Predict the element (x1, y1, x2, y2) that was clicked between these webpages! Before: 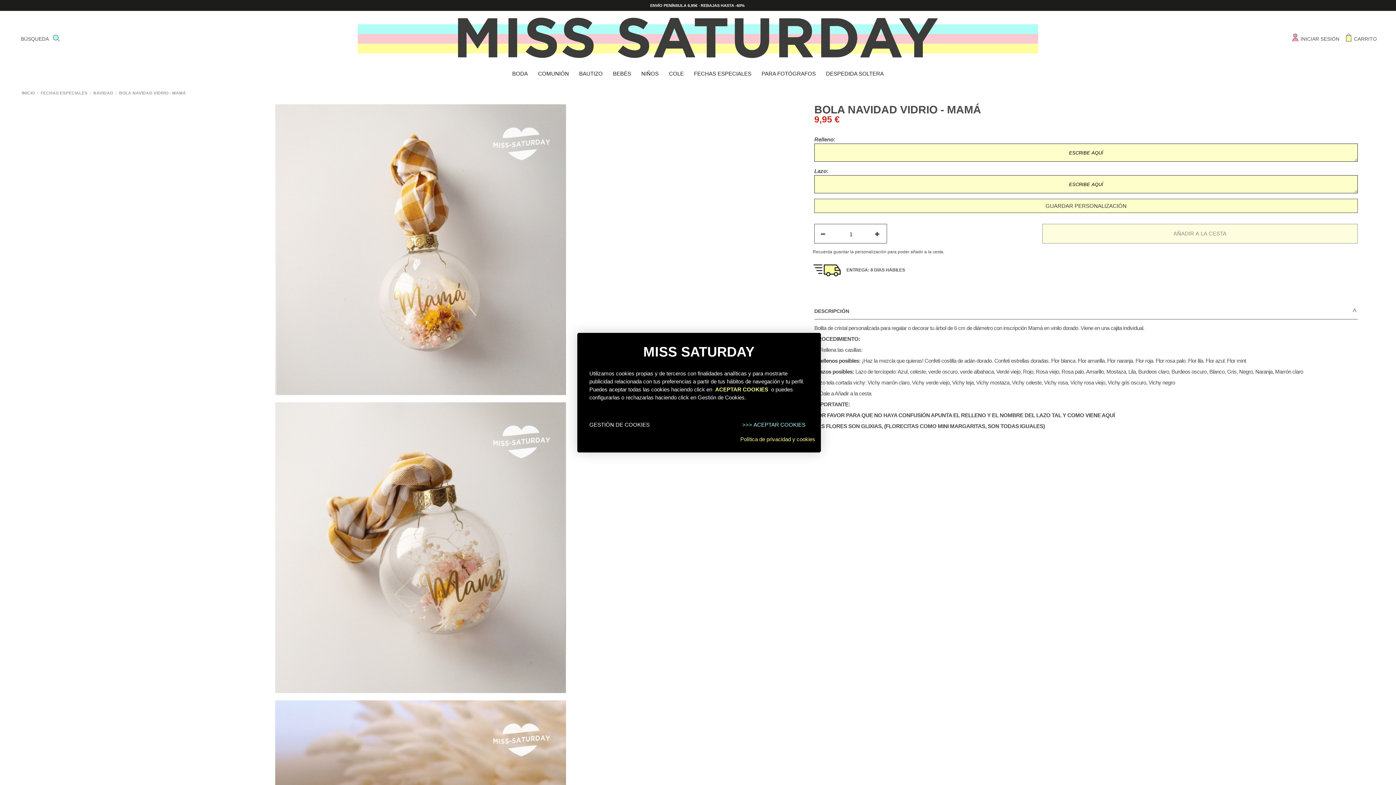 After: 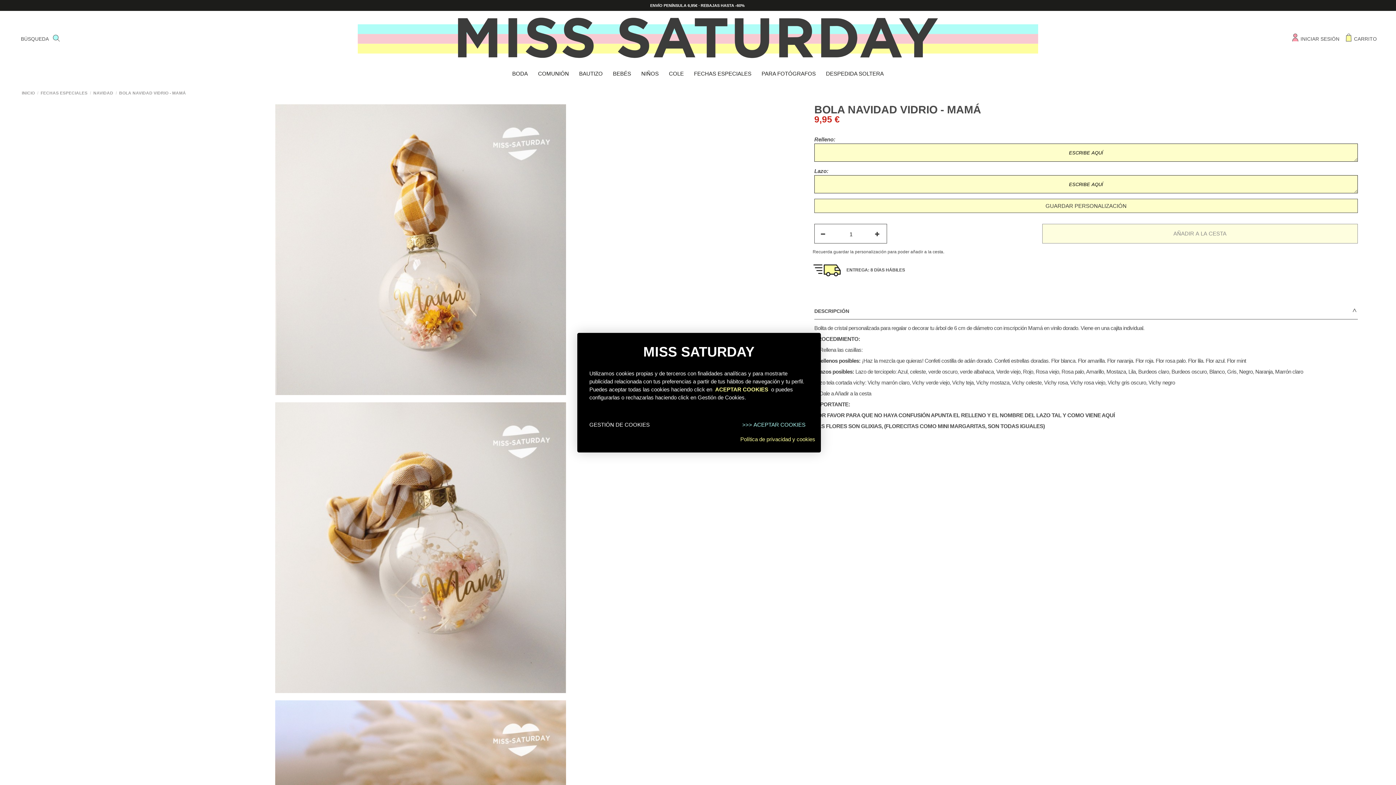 Action: bbox: (740, 435, 815, 443) label: Política de privacidad y cookies